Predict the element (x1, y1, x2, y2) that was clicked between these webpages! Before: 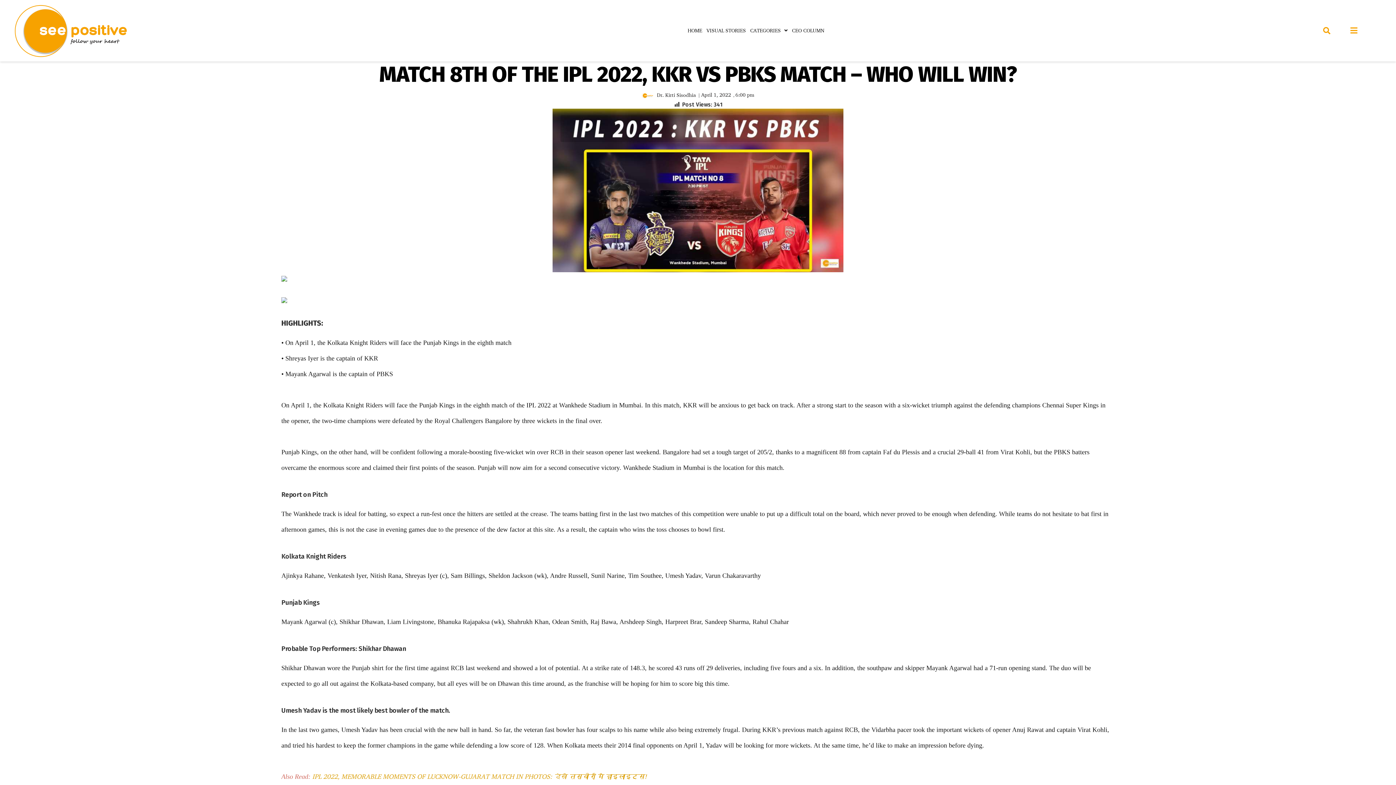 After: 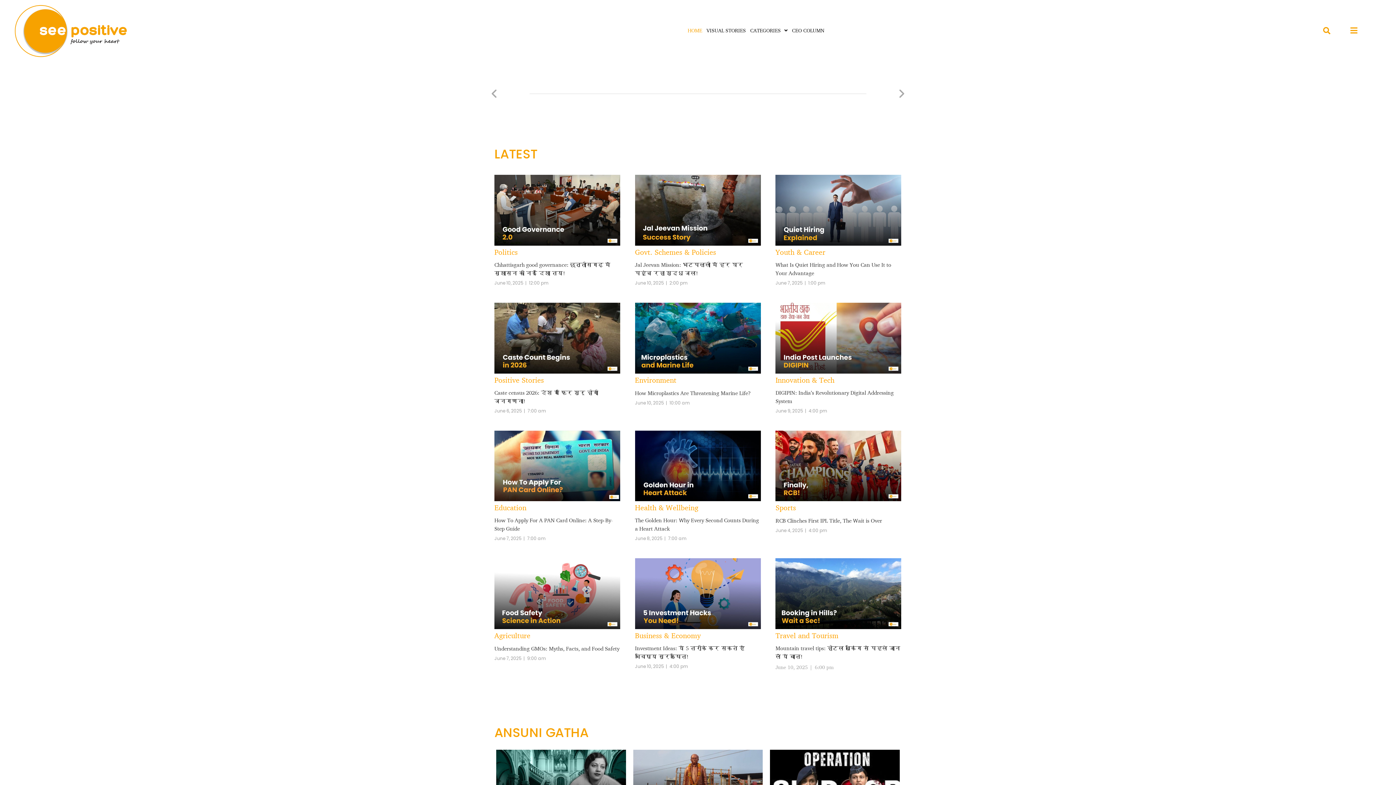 Action: bbox: (3, 3, 680, 57)